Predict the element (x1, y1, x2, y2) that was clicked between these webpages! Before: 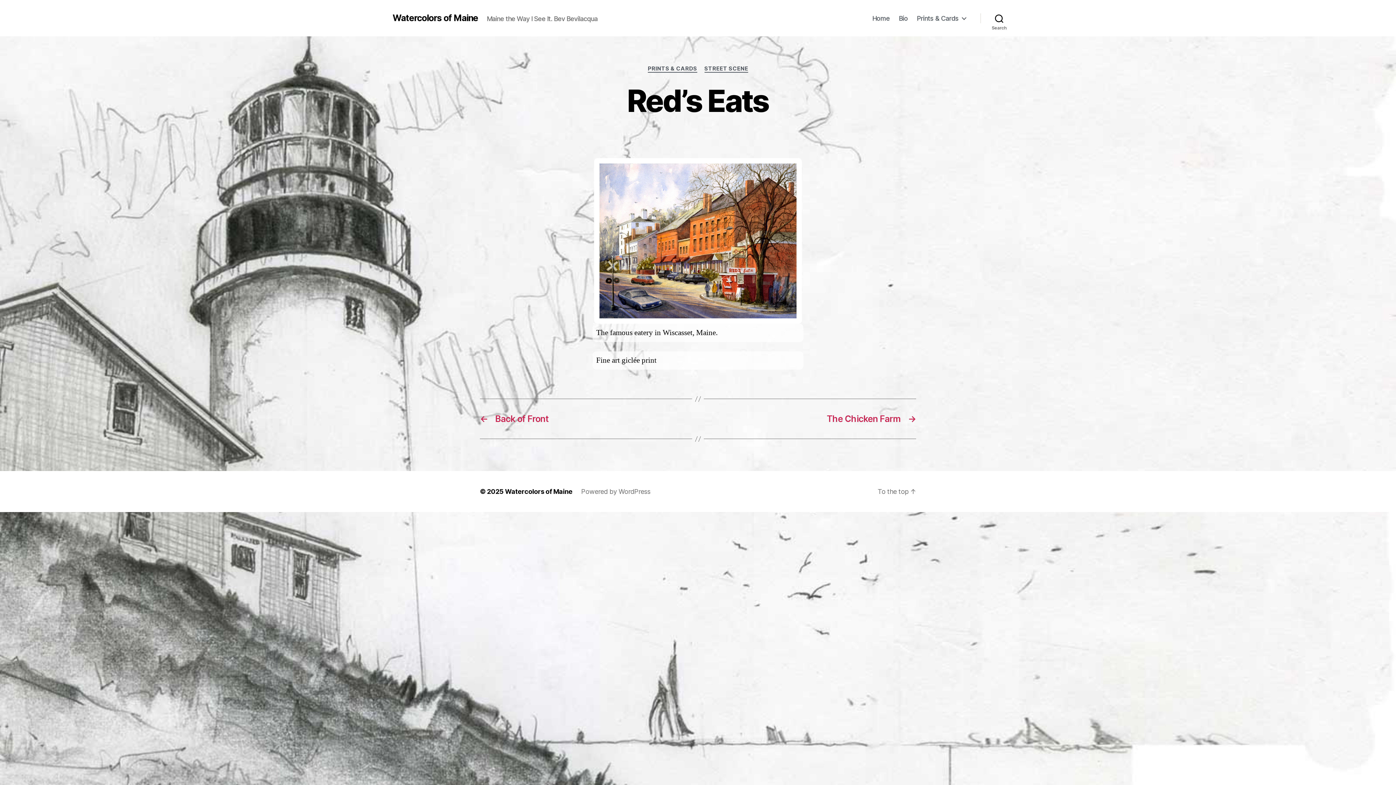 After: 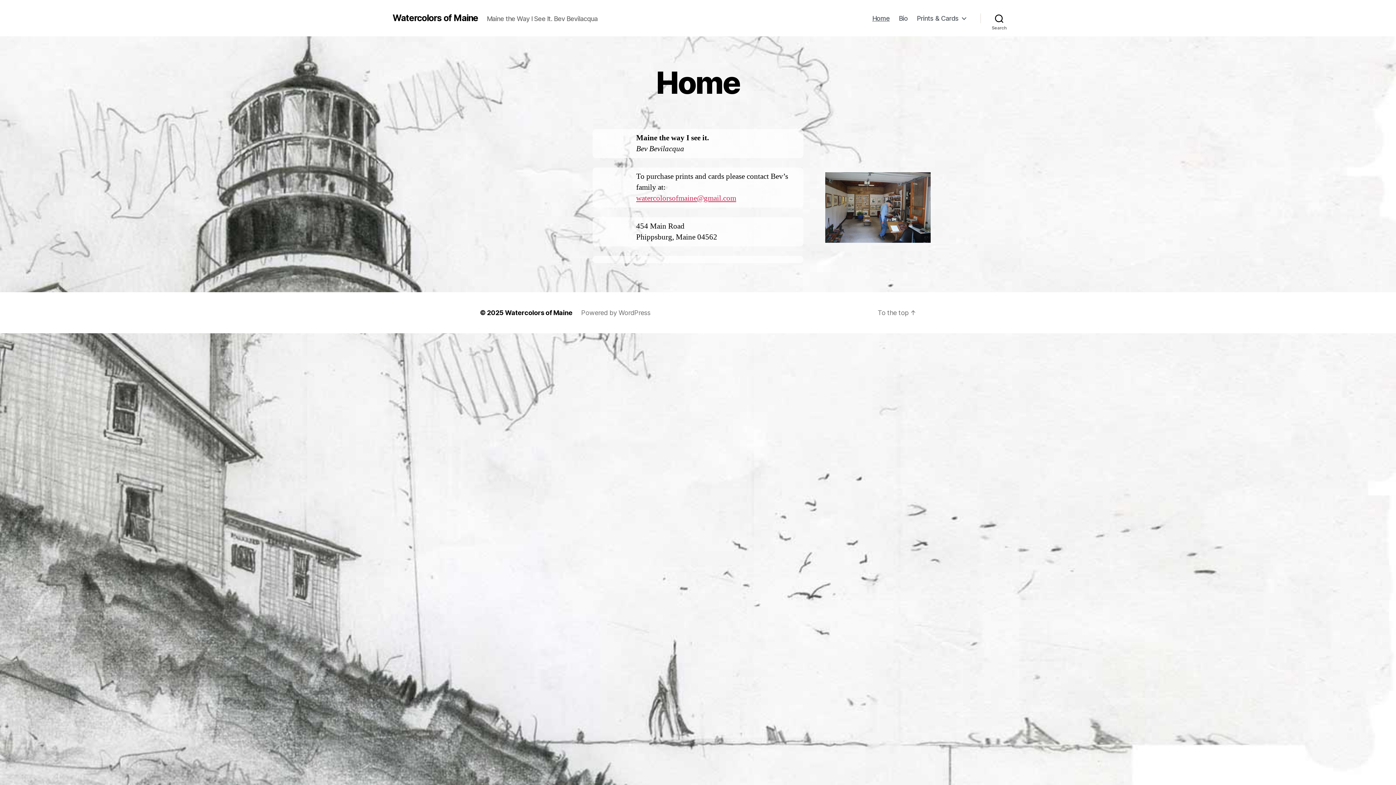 Action: label: Home bbox: (872, 14, 889, 22)